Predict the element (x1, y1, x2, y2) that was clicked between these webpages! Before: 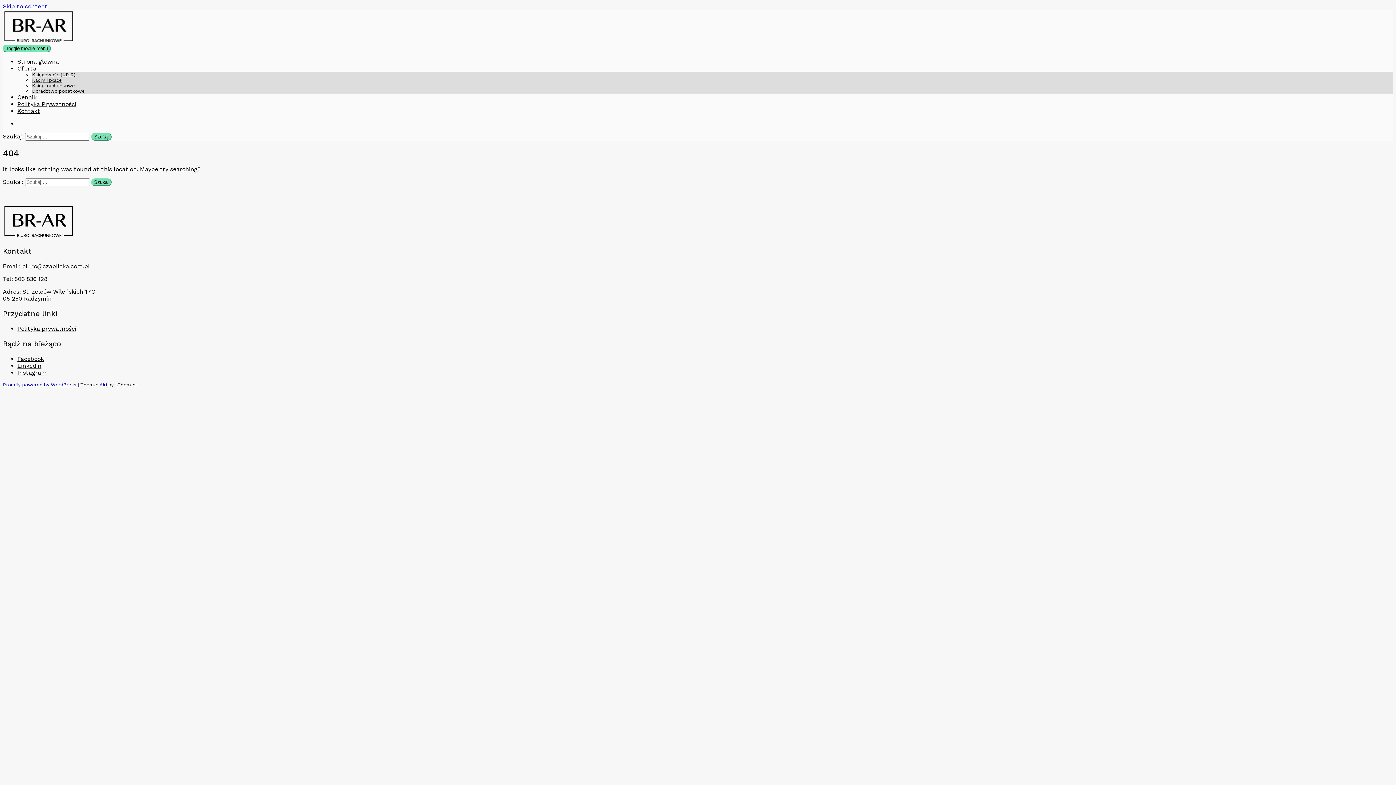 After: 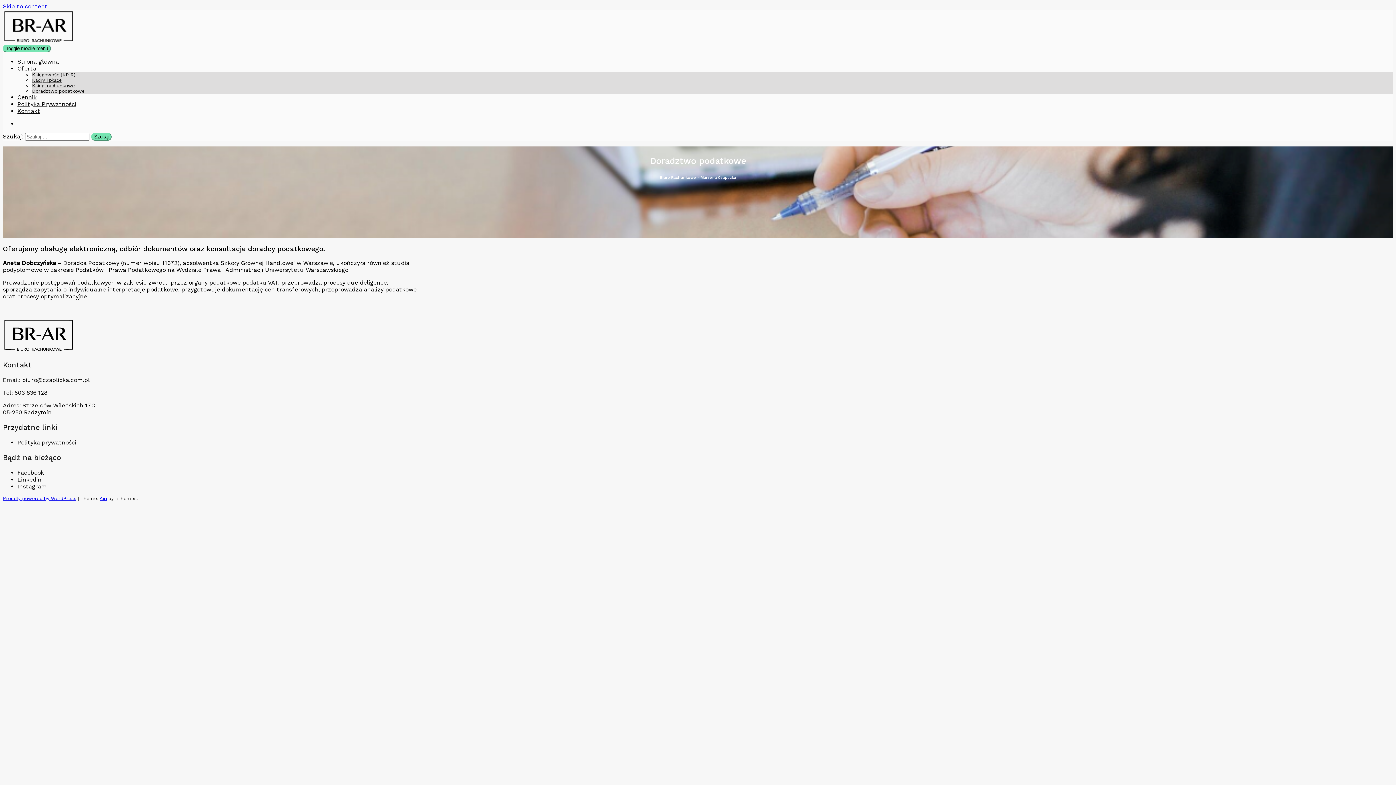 Action: label: Doradztwo podatkowe bbox: (32, 88, 84, 93)